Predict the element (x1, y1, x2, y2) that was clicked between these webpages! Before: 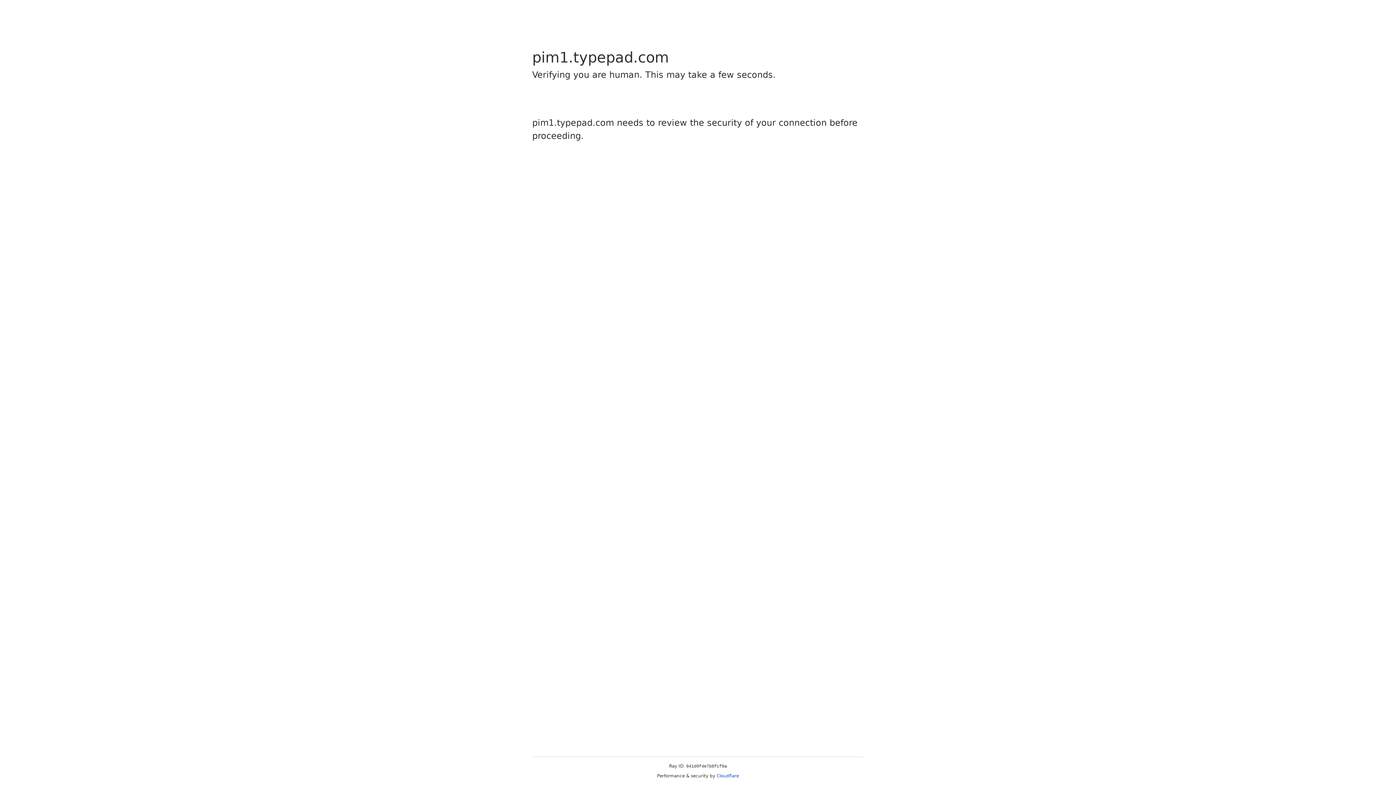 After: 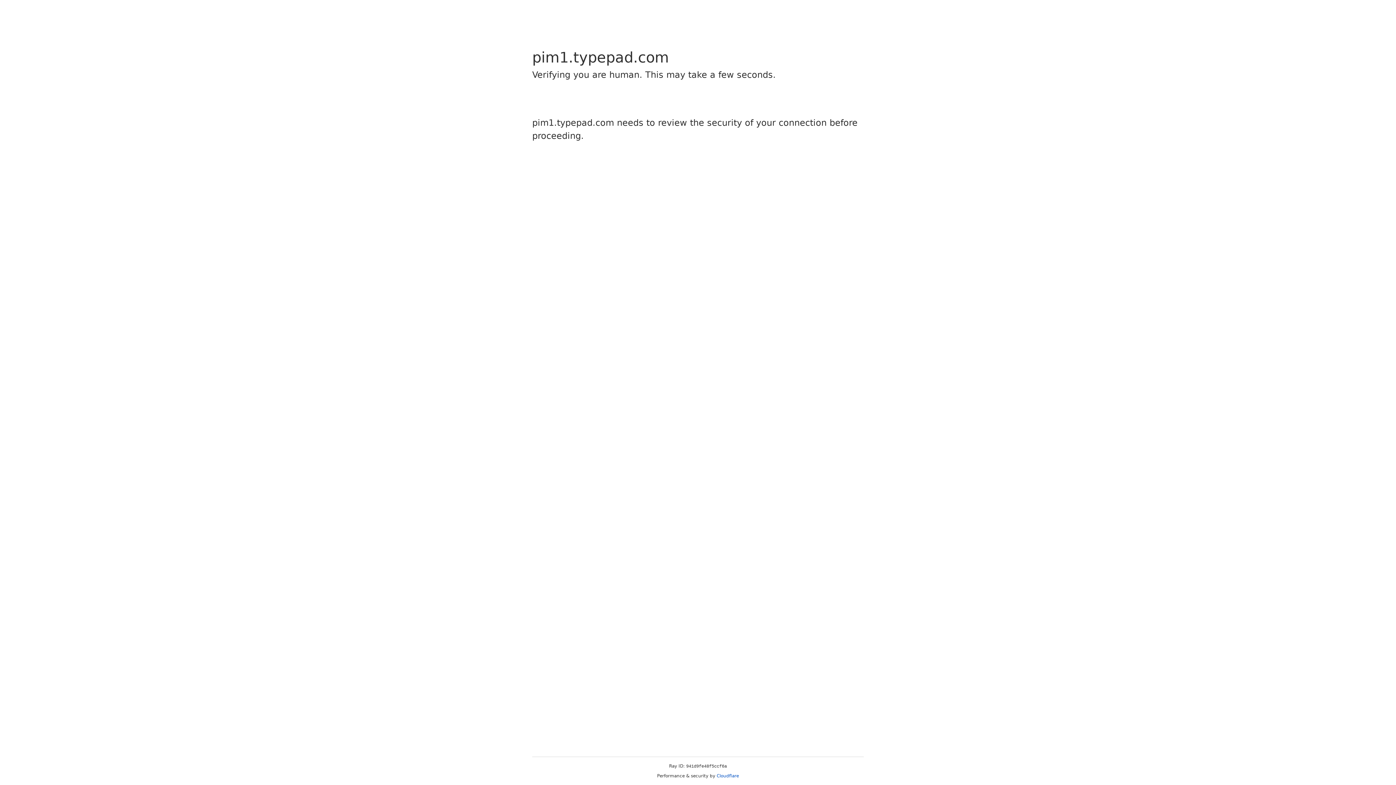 Action: bbox: (716, 773, 739, 778) label: Cloudflare